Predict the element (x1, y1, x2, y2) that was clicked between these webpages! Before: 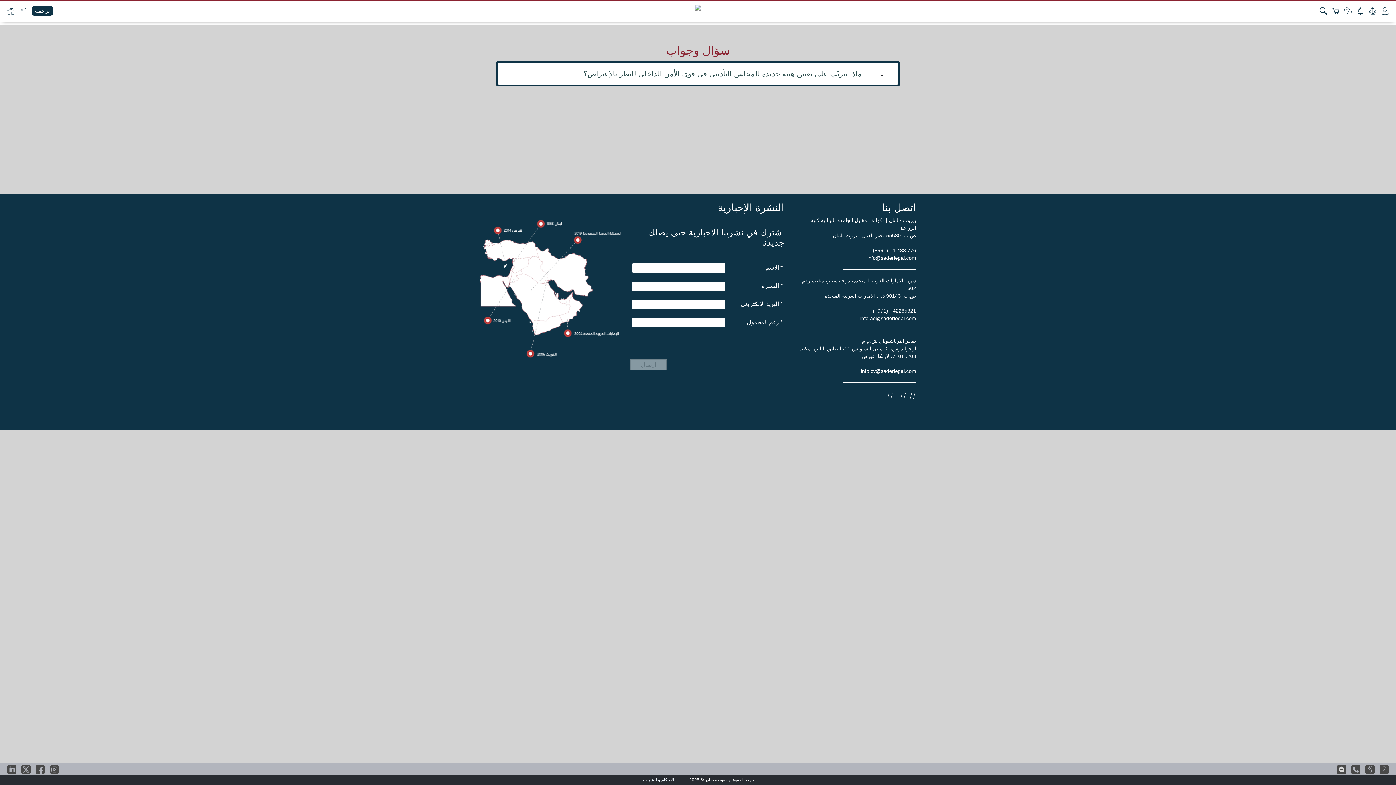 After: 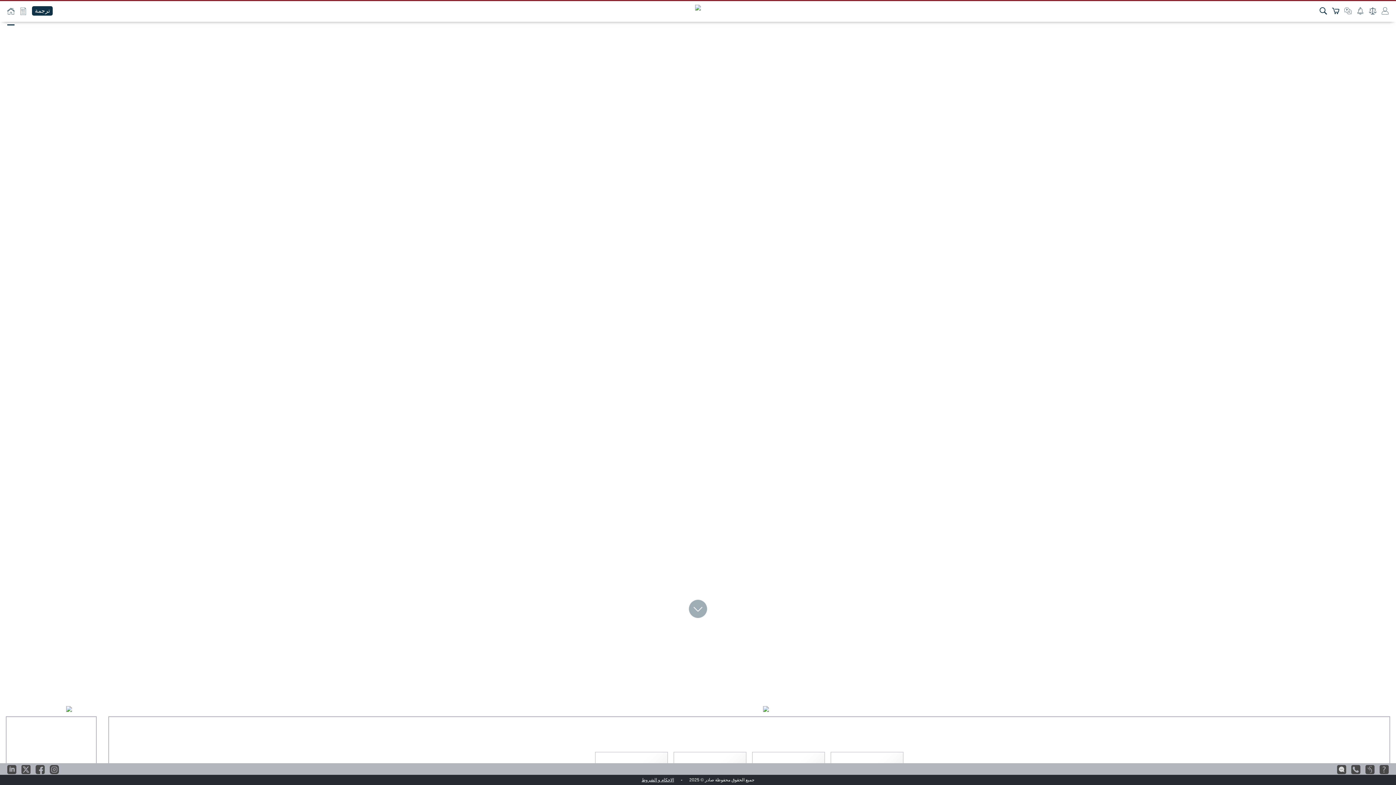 Action: bbox: (695, 4, 701, 10)